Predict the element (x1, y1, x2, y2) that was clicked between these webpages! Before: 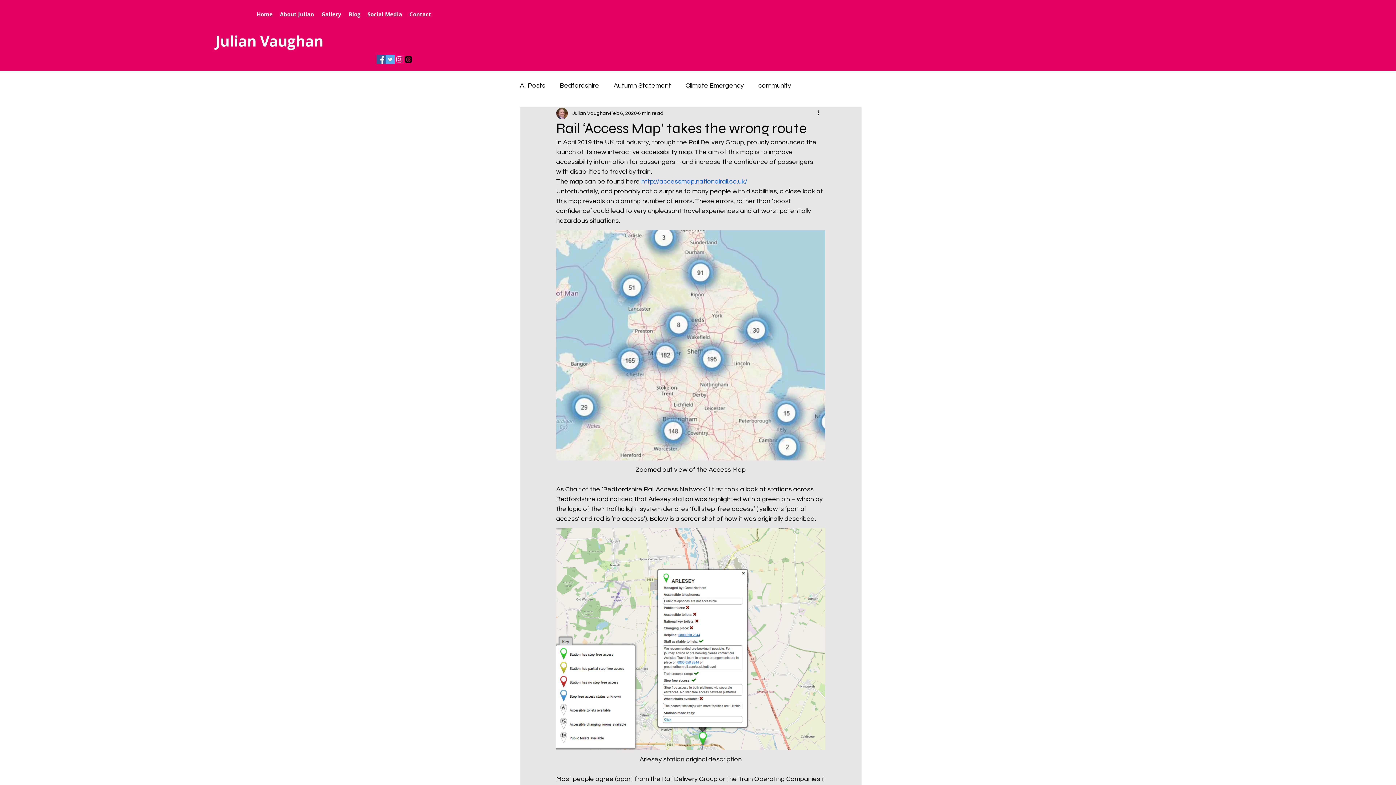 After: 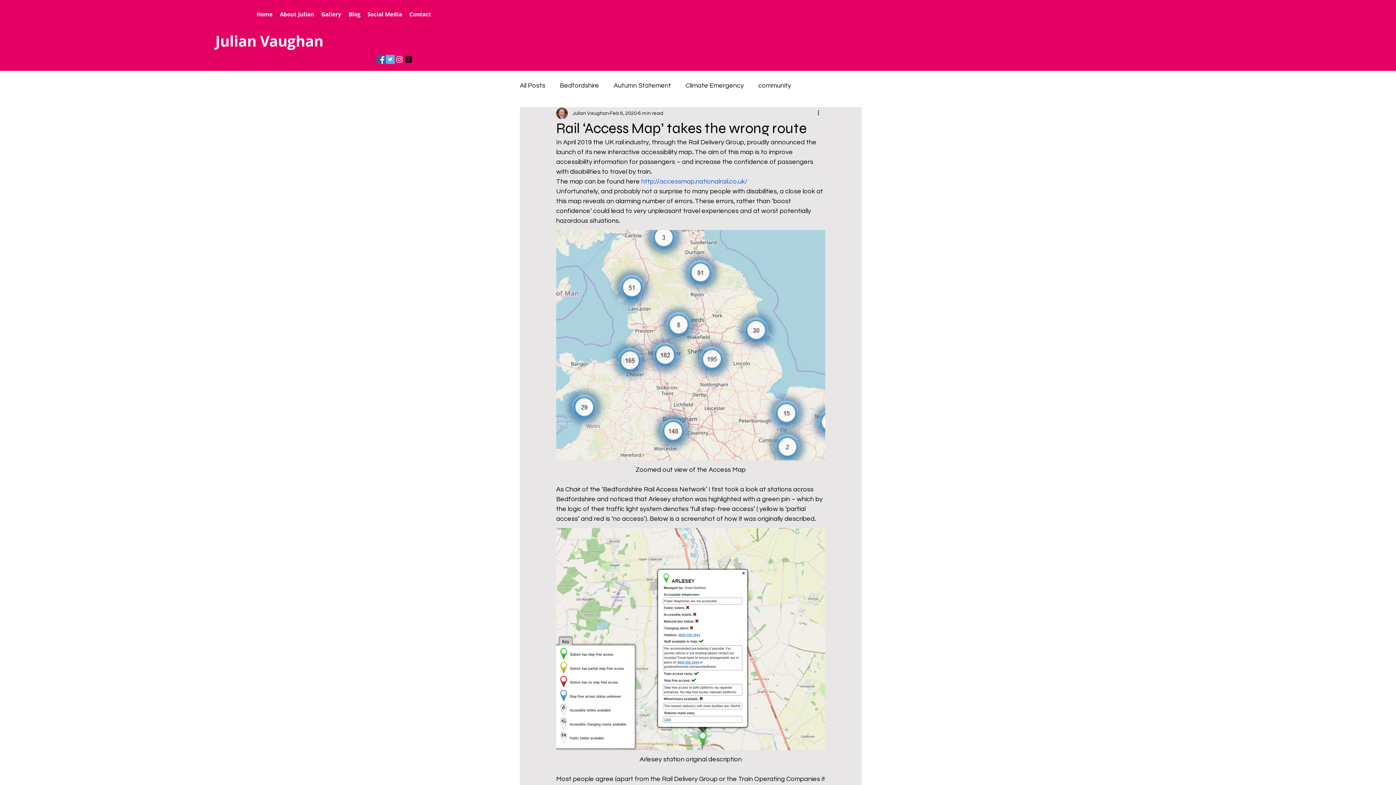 Action: label: Instagram bbox: (394, 54, 404, 64)